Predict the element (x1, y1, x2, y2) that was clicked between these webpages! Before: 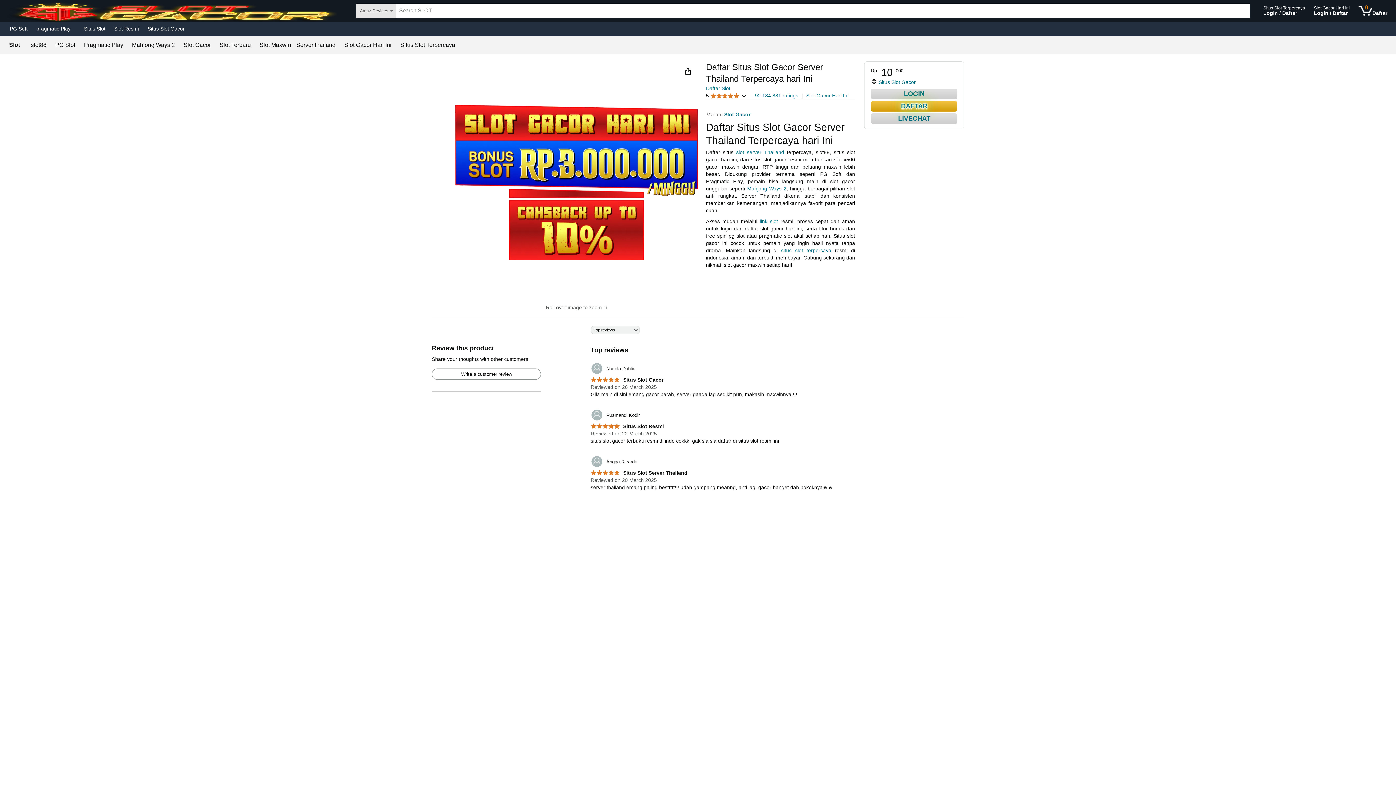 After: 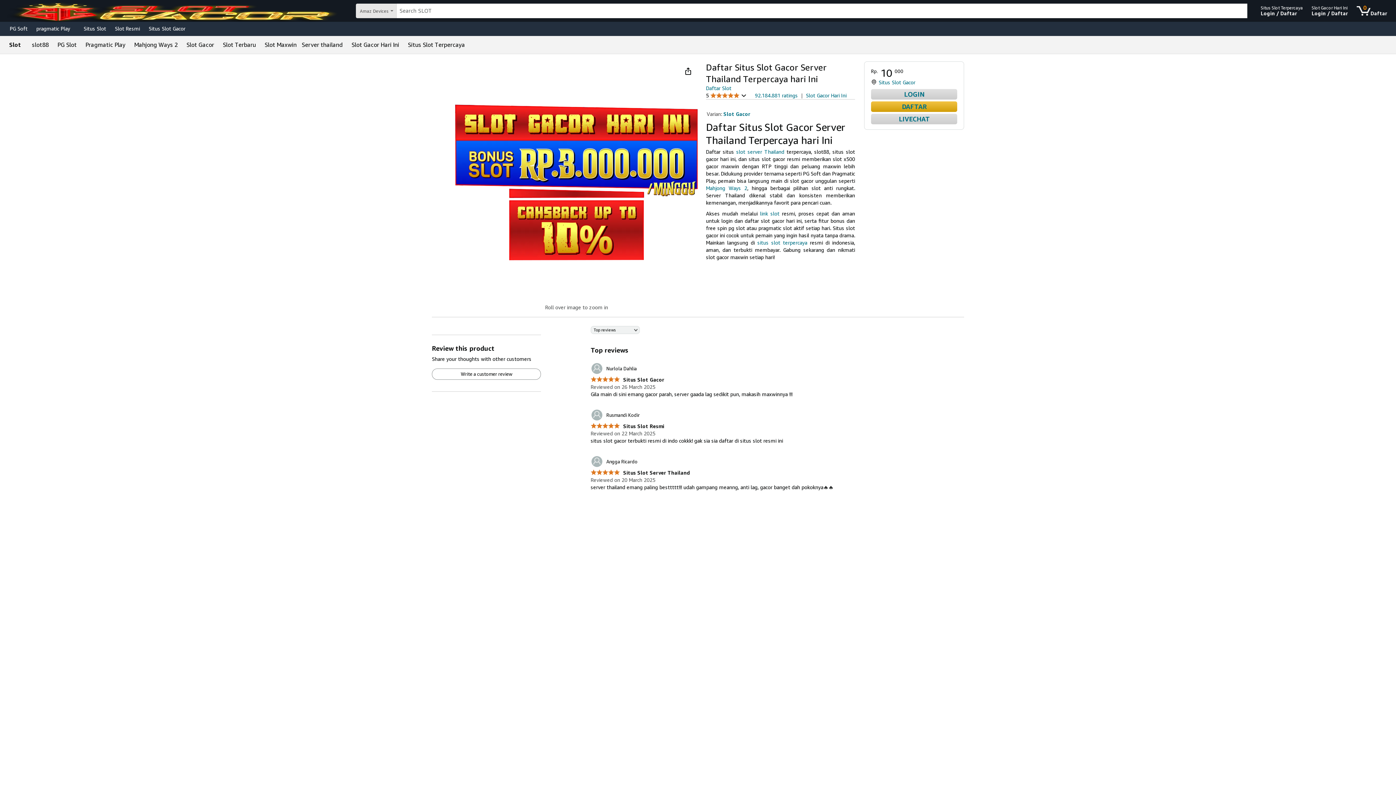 Action: bbox: (5, 23, 32, 33) label: PG Soft